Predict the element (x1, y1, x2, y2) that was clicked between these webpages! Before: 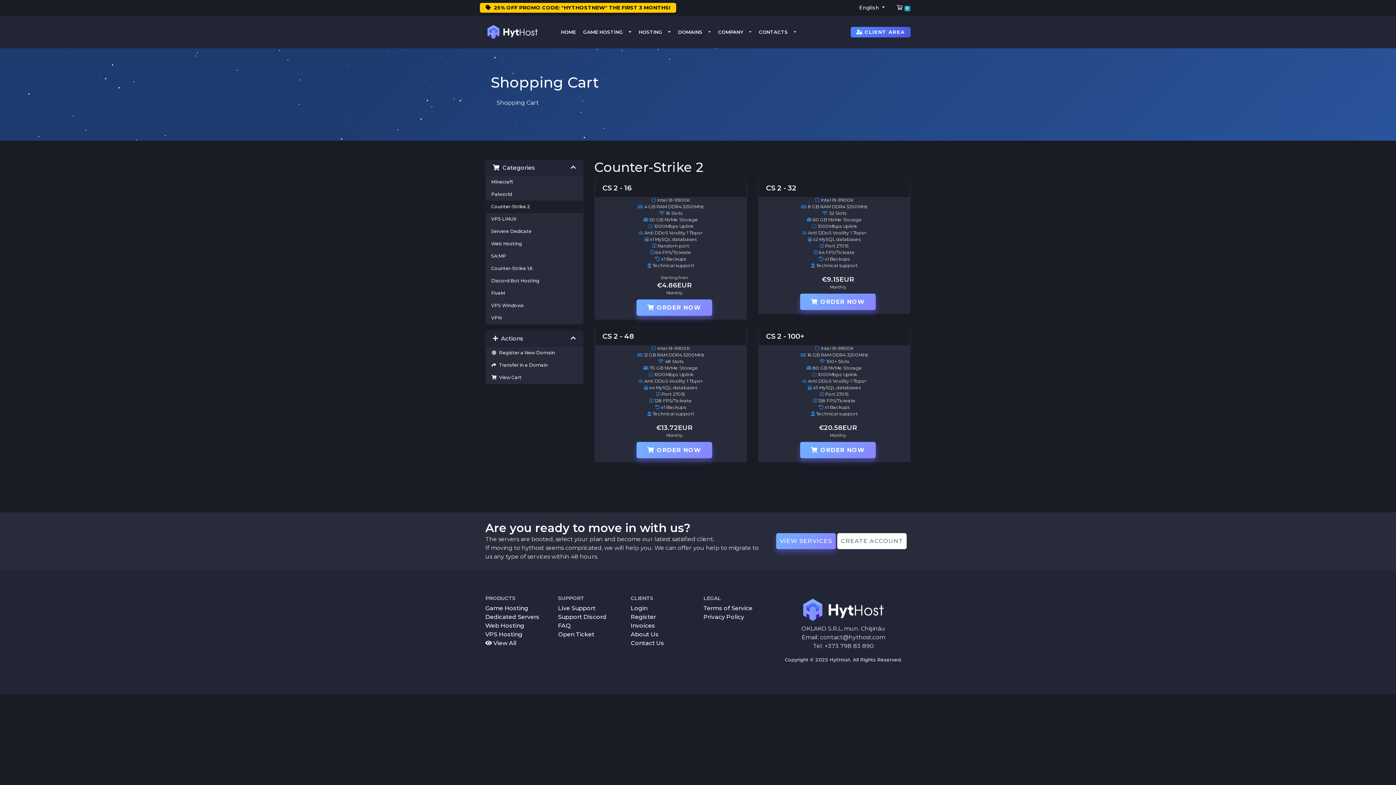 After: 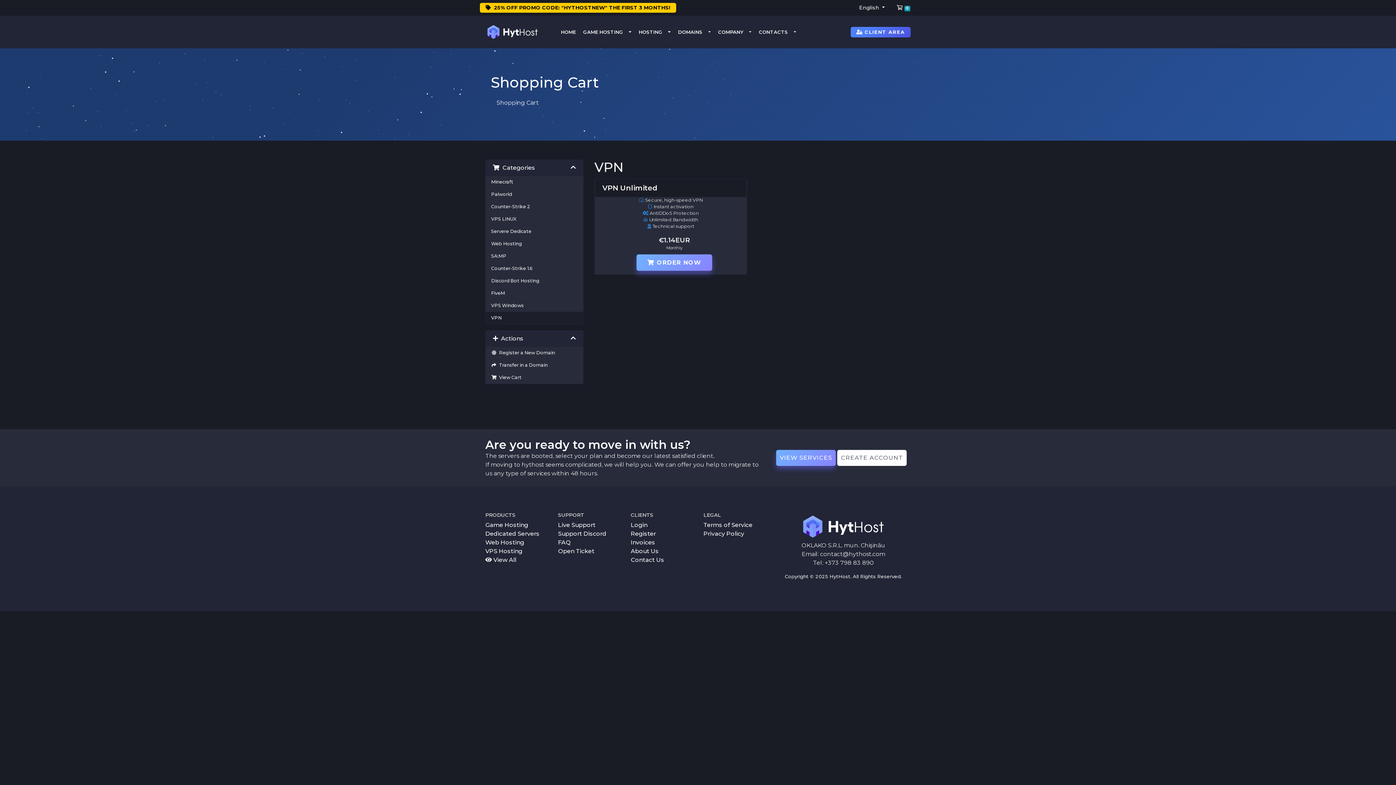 Action: bbox: (485, 312, 583, 324) label: VPN